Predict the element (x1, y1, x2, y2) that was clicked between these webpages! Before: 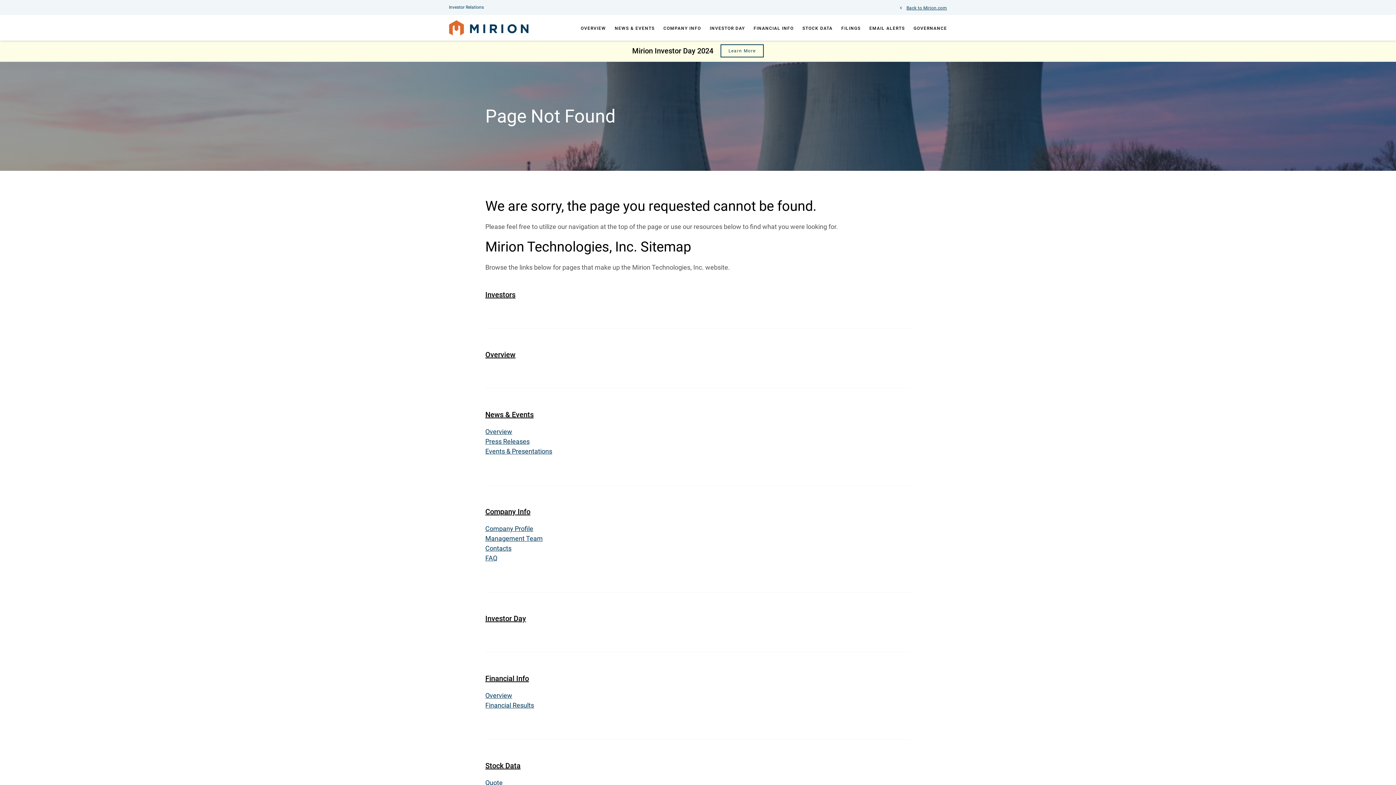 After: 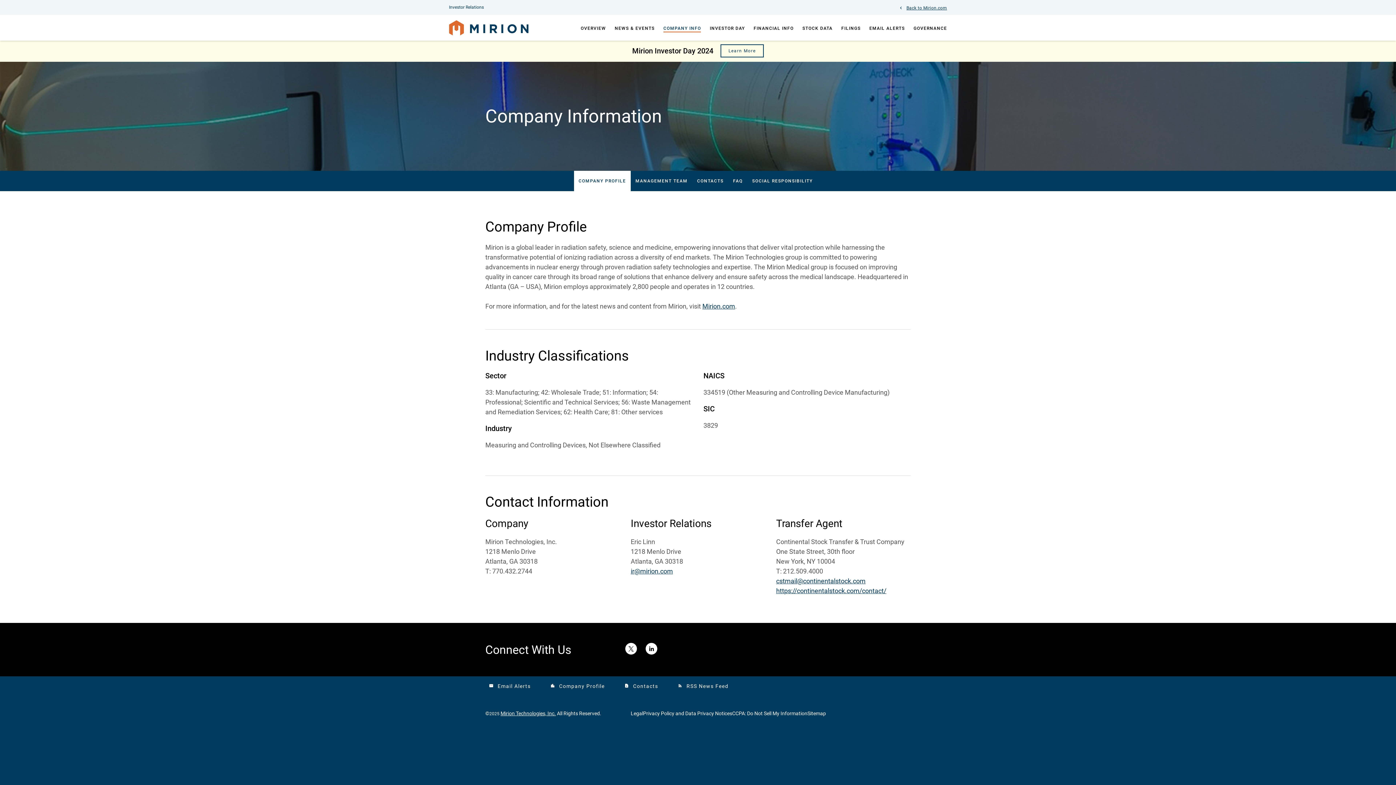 Action: label: Company Info bbox: (485, 507, 530, 516)